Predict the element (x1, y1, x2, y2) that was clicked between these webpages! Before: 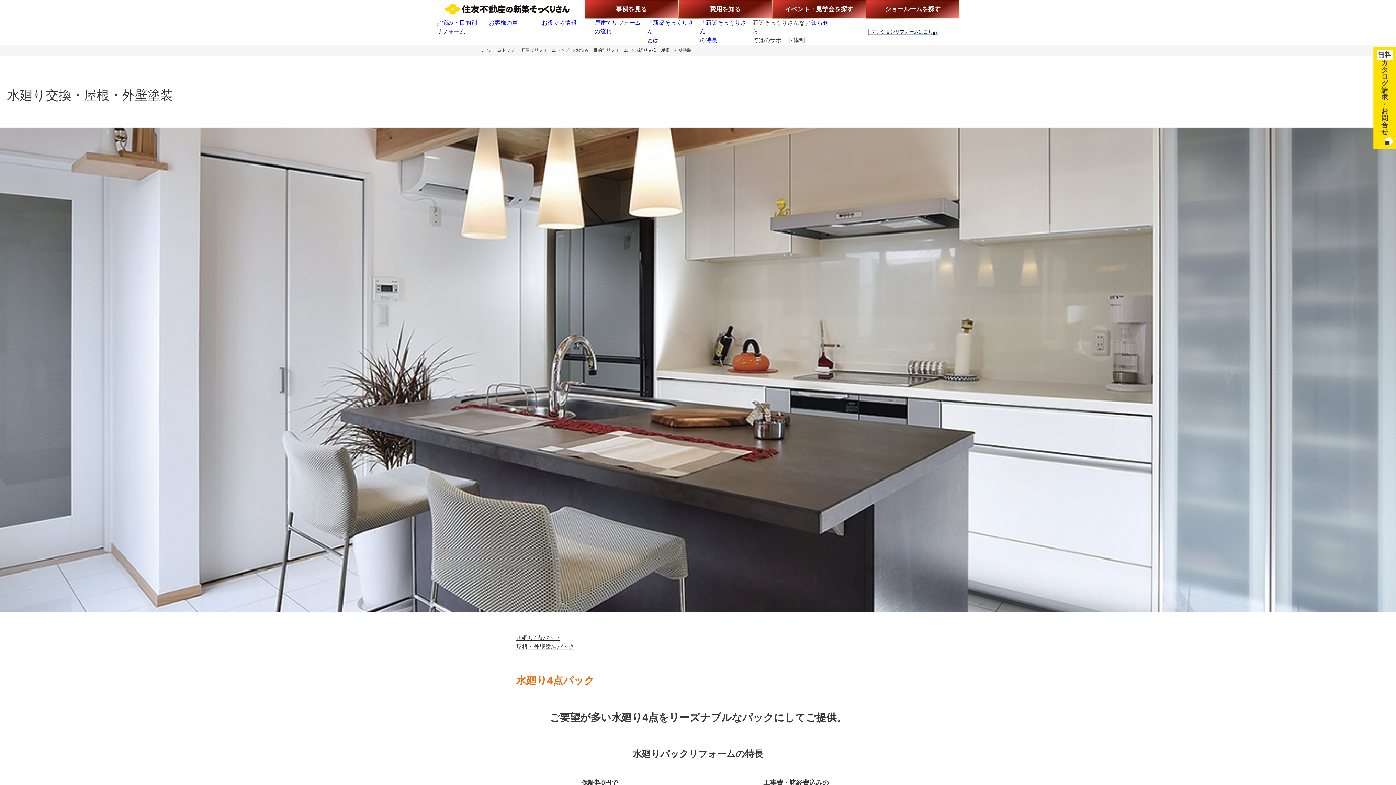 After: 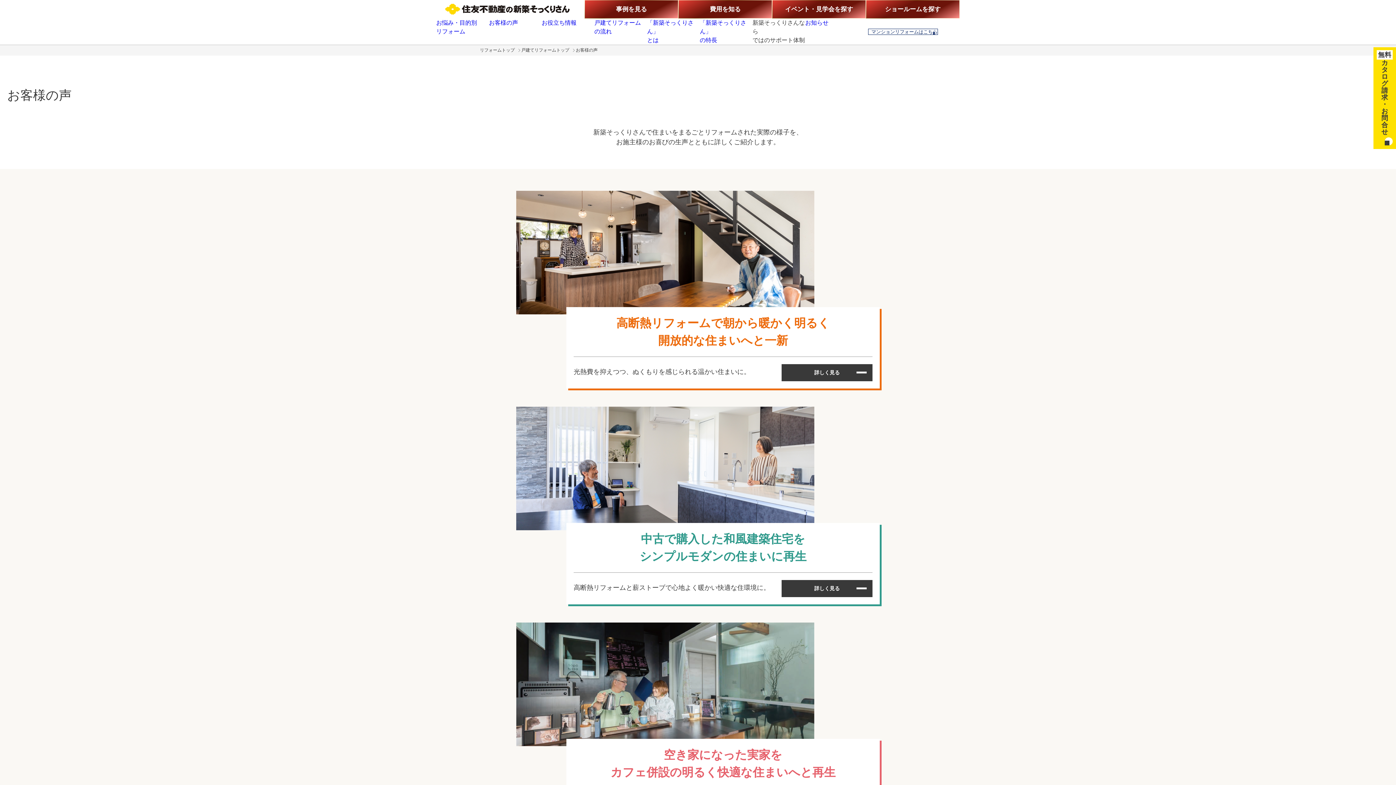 Action: bbox: (489, 19, 518, 25) label: お客様の声